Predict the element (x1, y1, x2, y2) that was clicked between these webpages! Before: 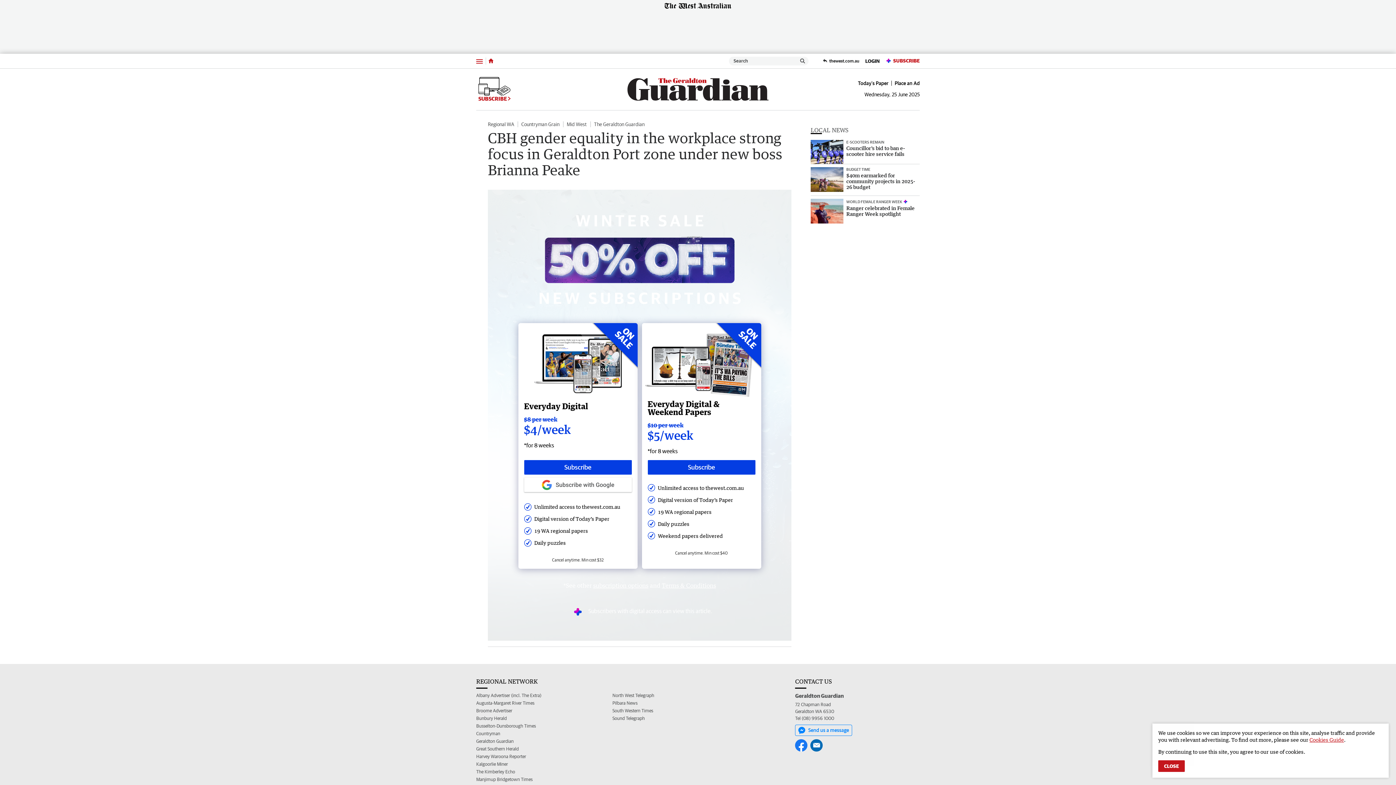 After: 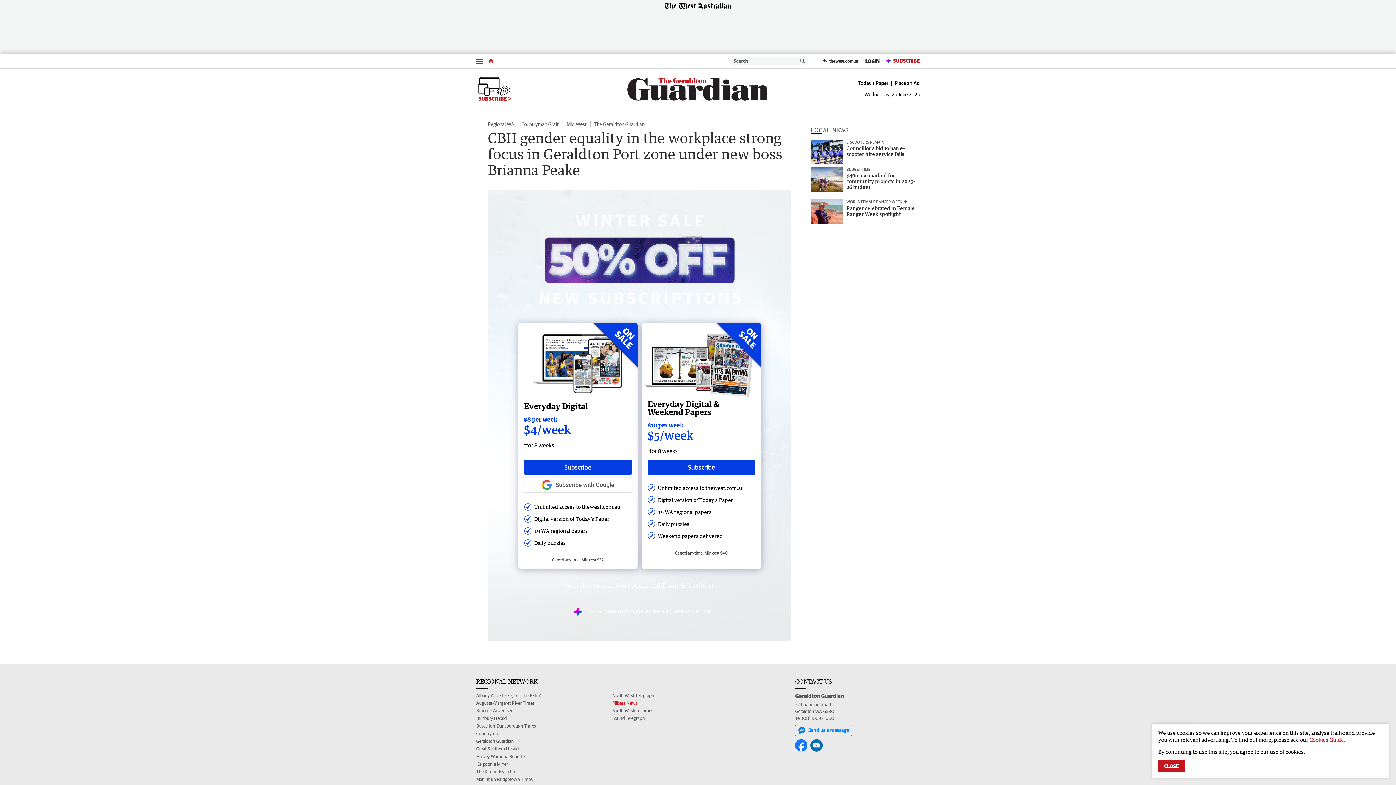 Action: bbox: (612, 699, 637, 707) label: Pilbara News